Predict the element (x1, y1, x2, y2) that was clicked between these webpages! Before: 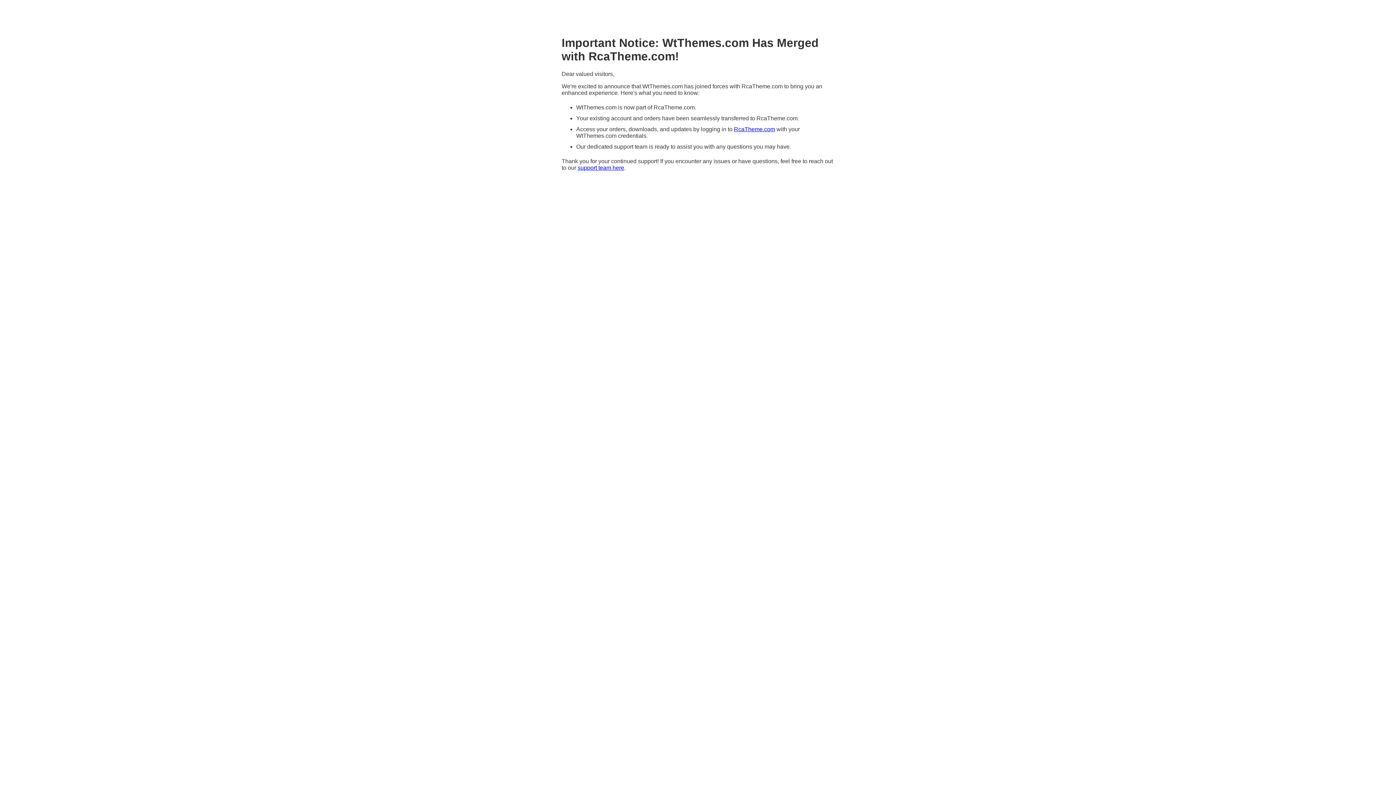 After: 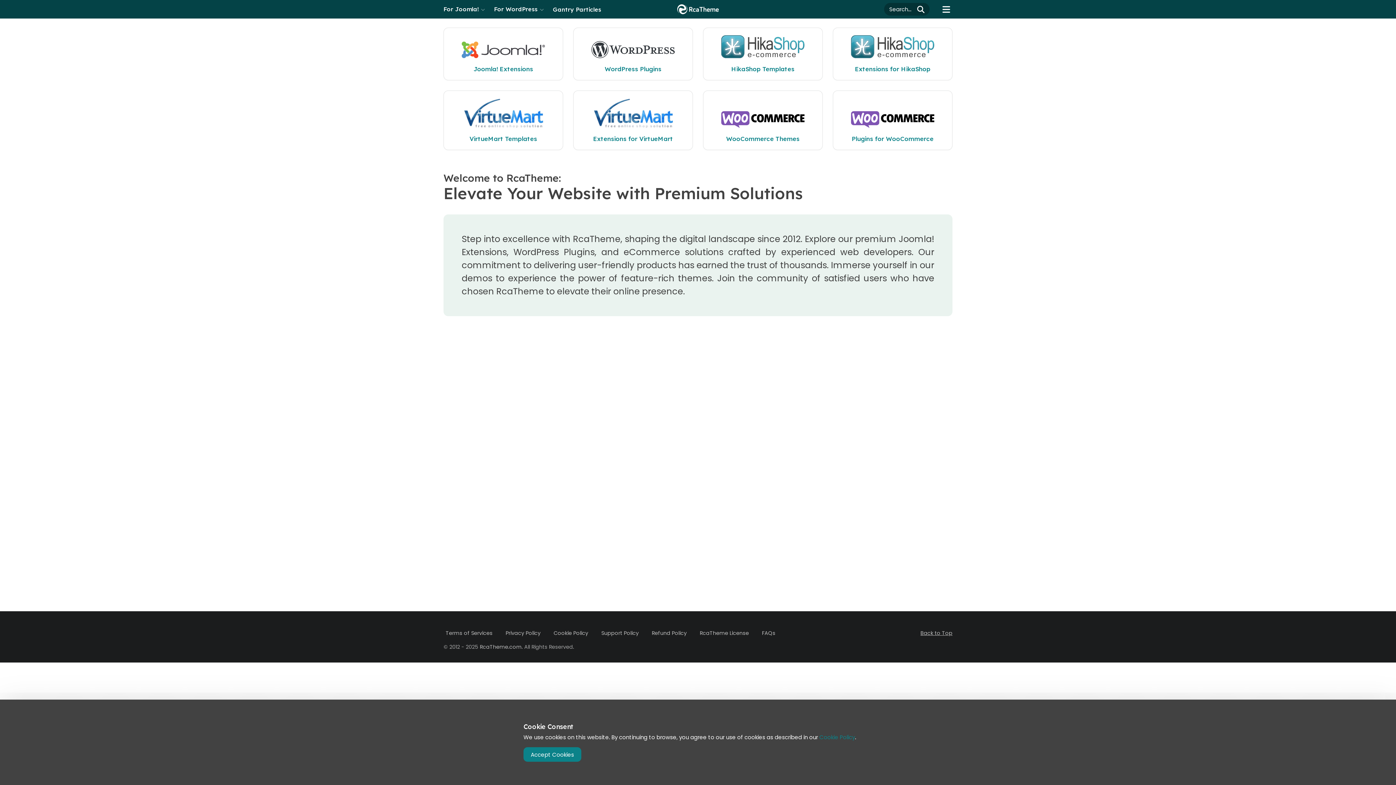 Action: label: RcaTheme.com bbox: (734, 126, 775, 132)